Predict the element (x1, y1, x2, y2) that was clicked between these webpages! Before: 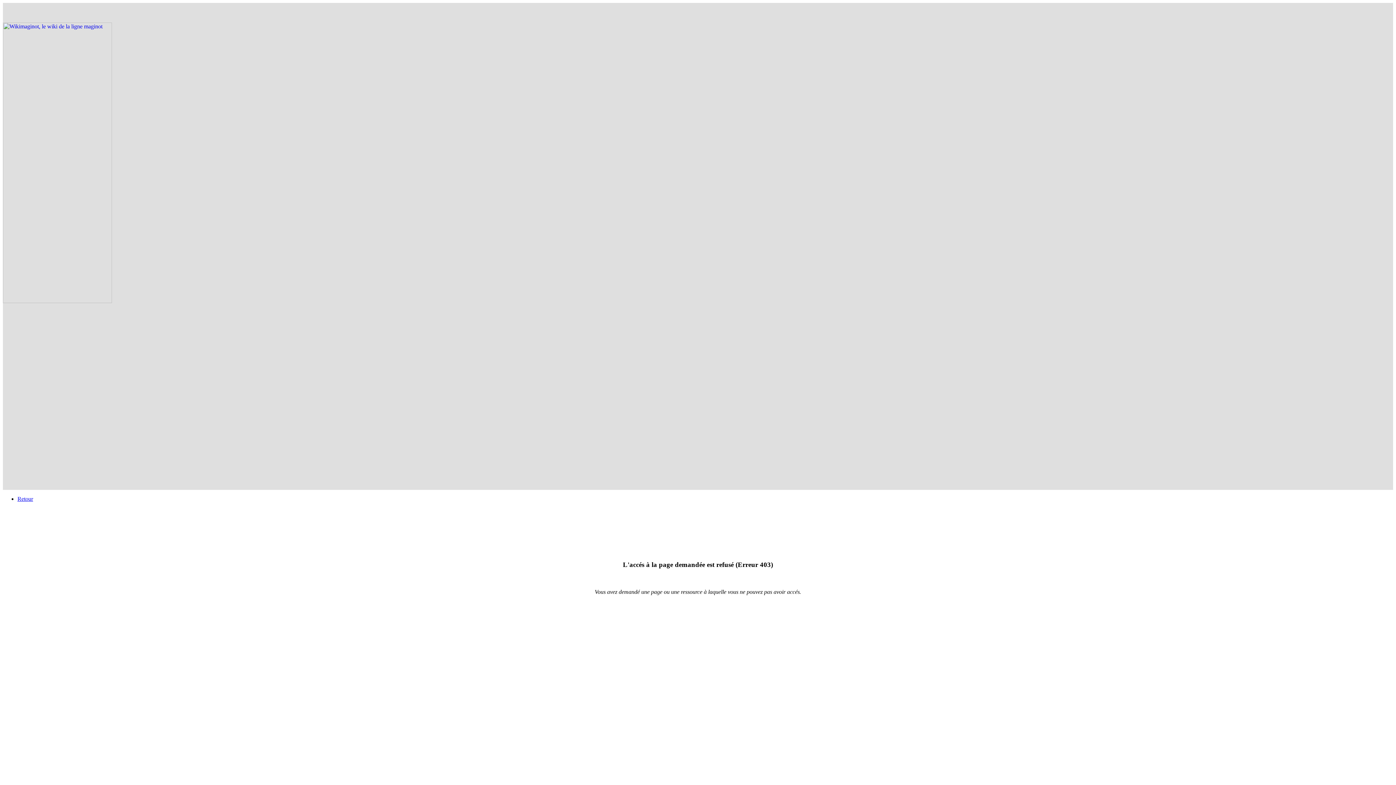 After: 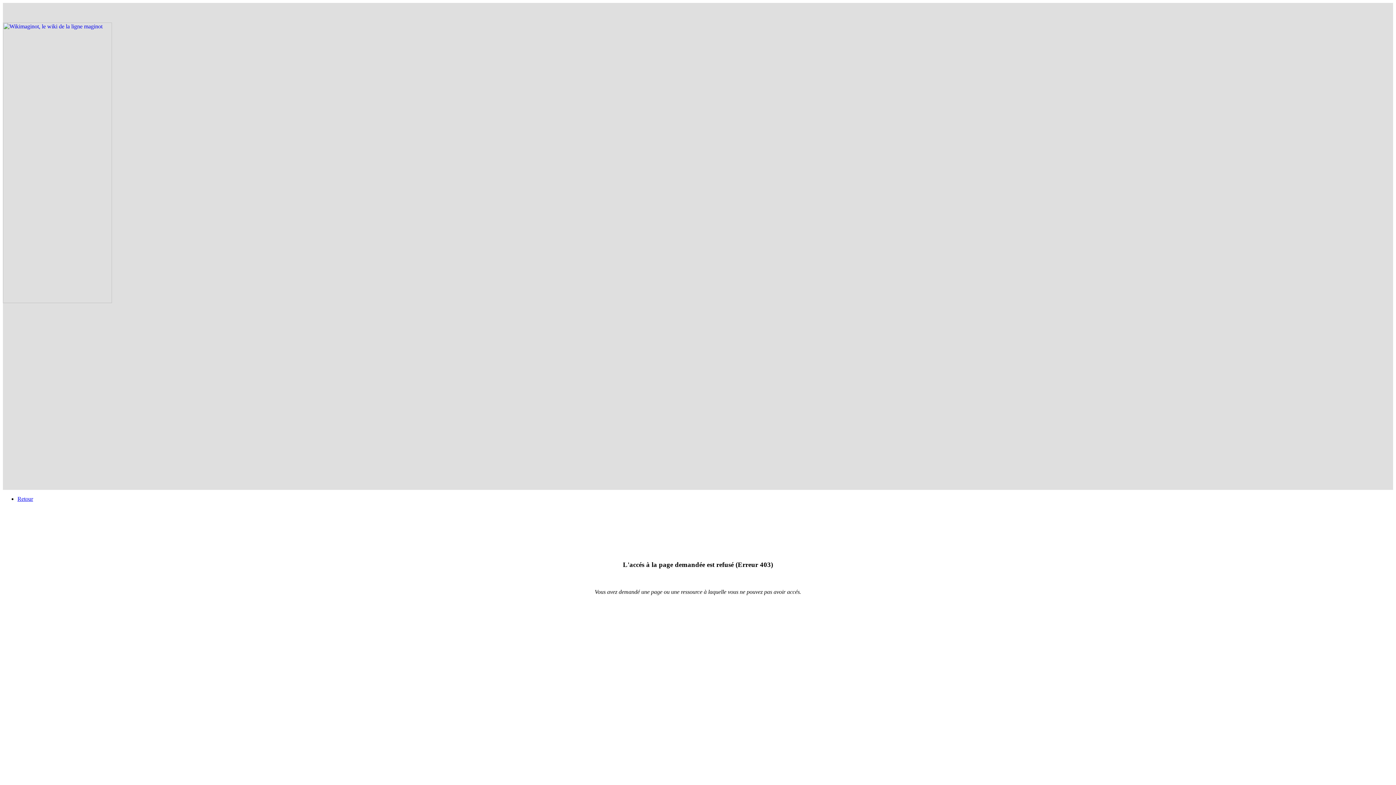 Action: bbox: (2, 298, 184, 304)